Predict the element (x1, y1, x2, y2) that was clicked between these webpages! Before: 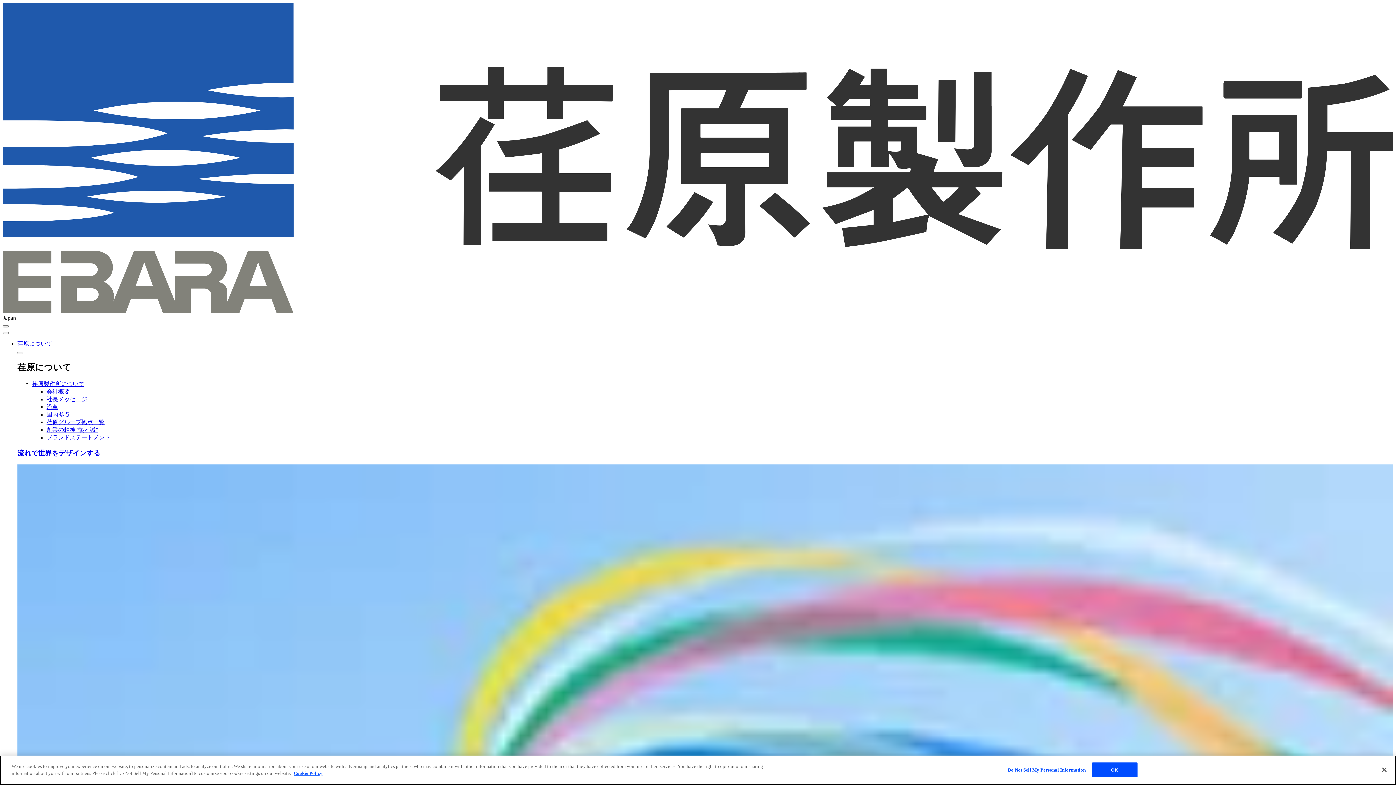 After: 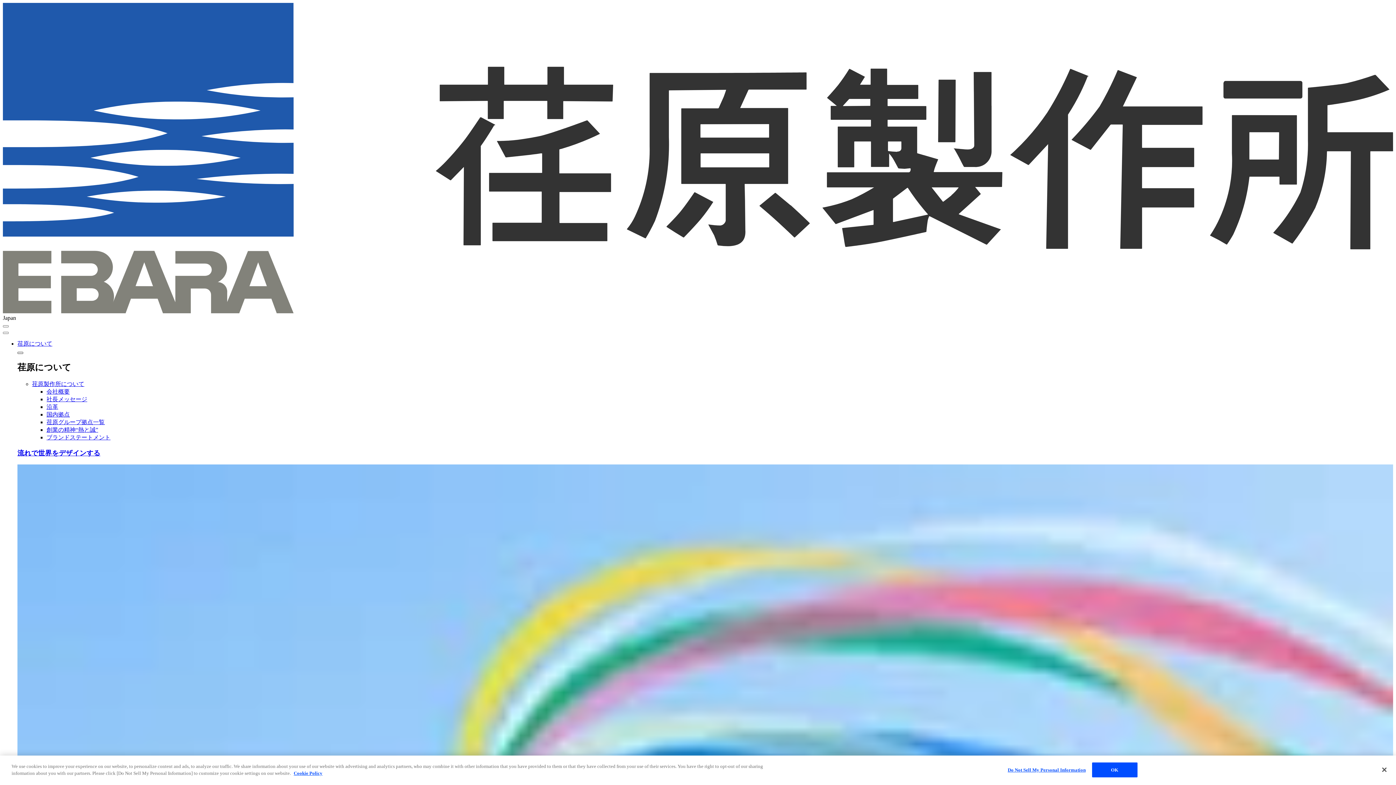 Action: bbox: (17, 352, 23, 354) label: Close mega menu